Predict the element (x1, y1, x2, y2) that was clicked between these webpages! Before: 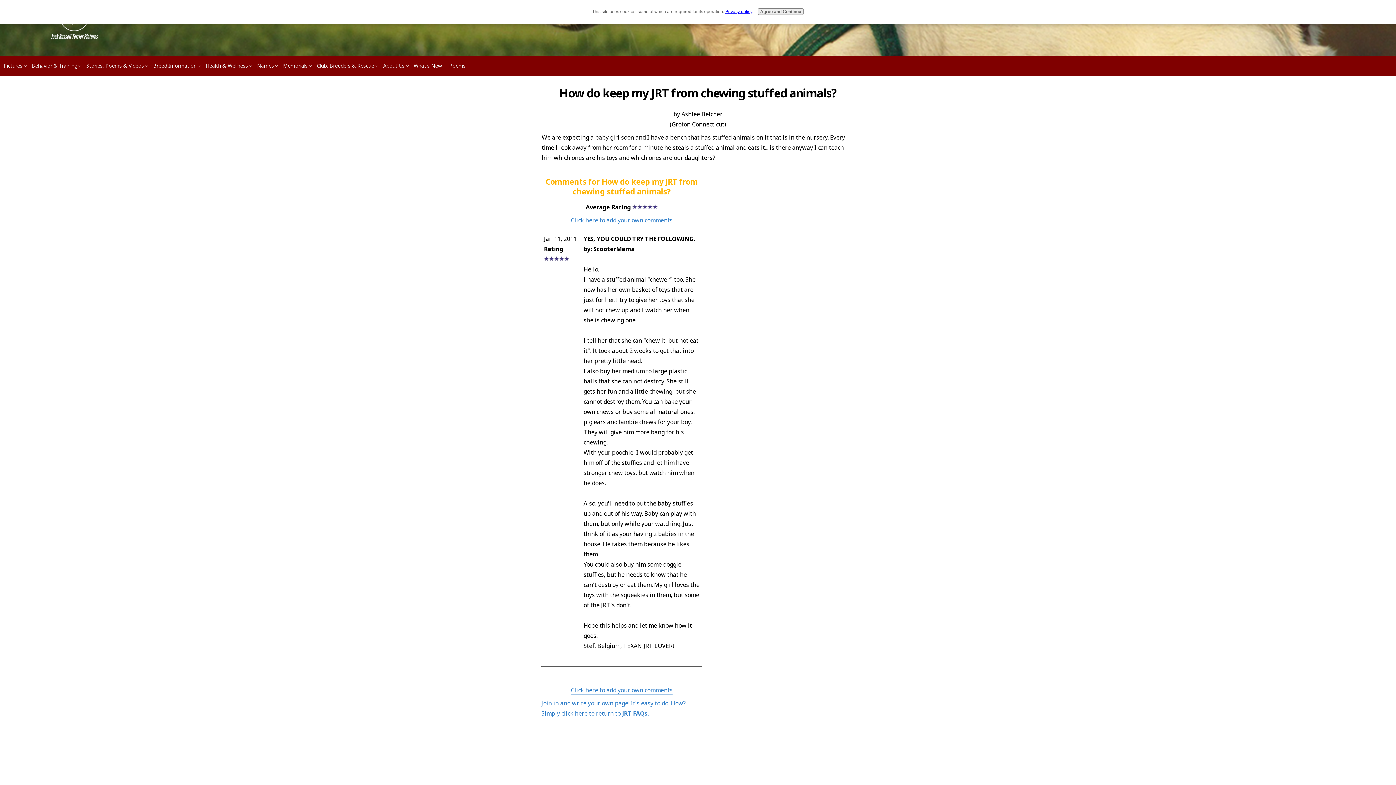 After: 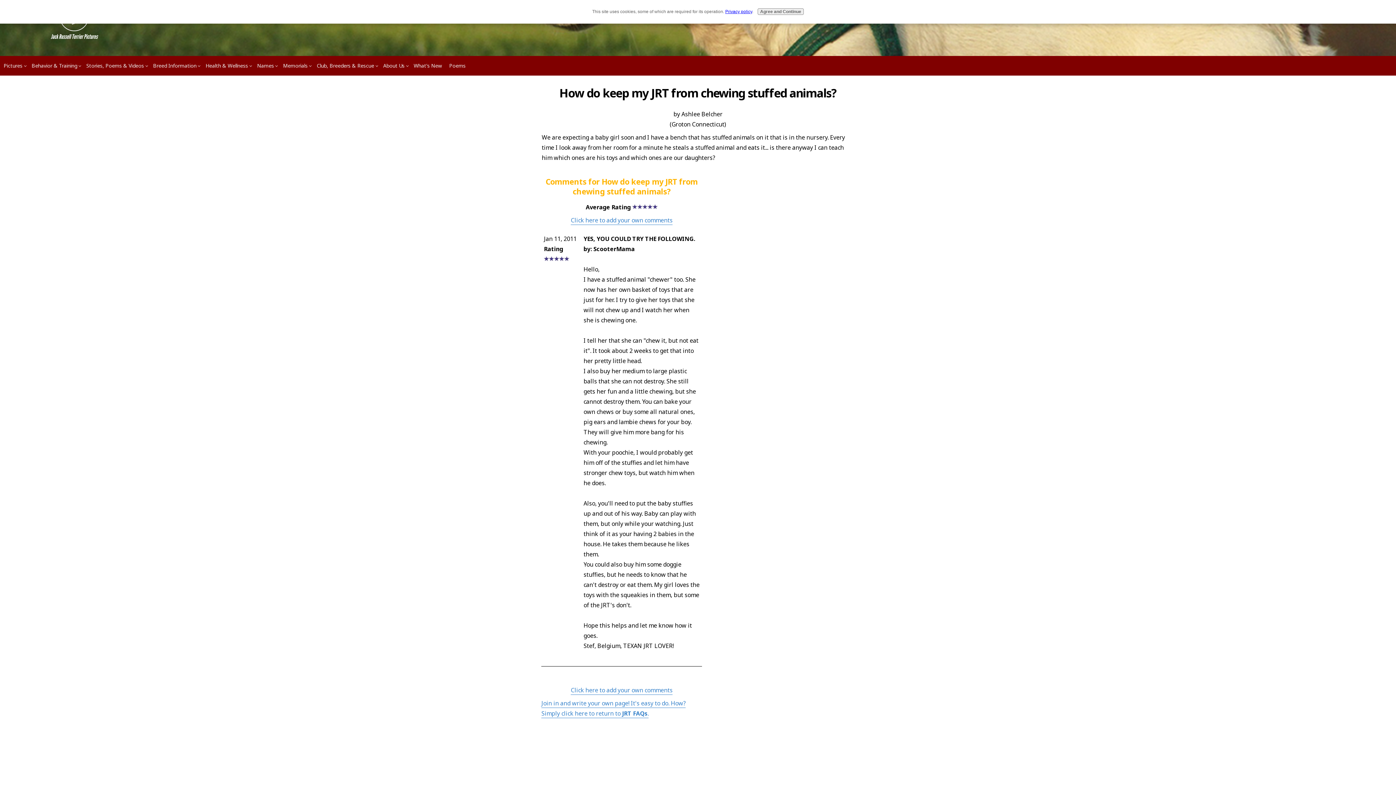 Action: label: Privacy policy bbox: (725, 9, 752, 14)